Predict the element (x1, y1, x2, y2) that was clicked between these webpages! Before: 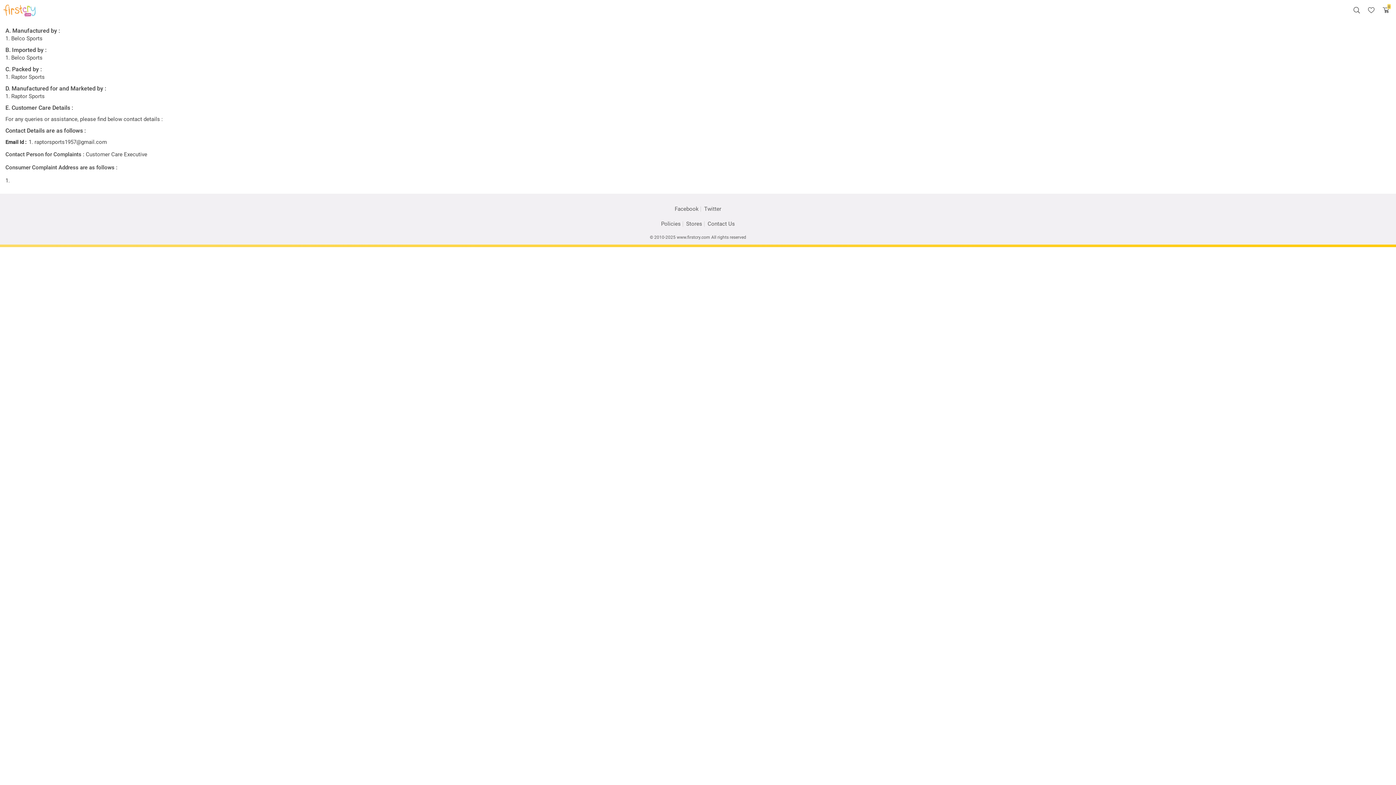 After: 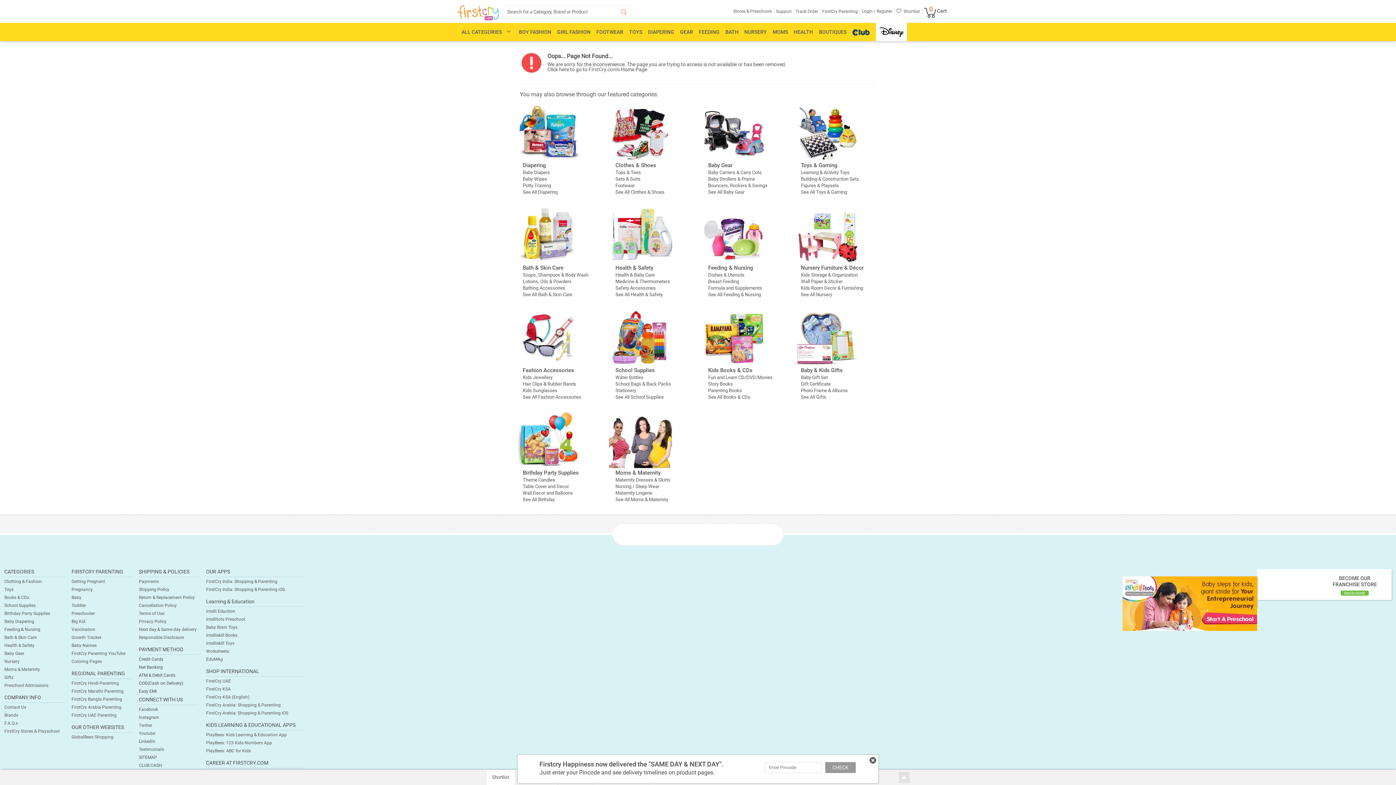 Action: label: Policies bbox: (659, 221, 683, 226)